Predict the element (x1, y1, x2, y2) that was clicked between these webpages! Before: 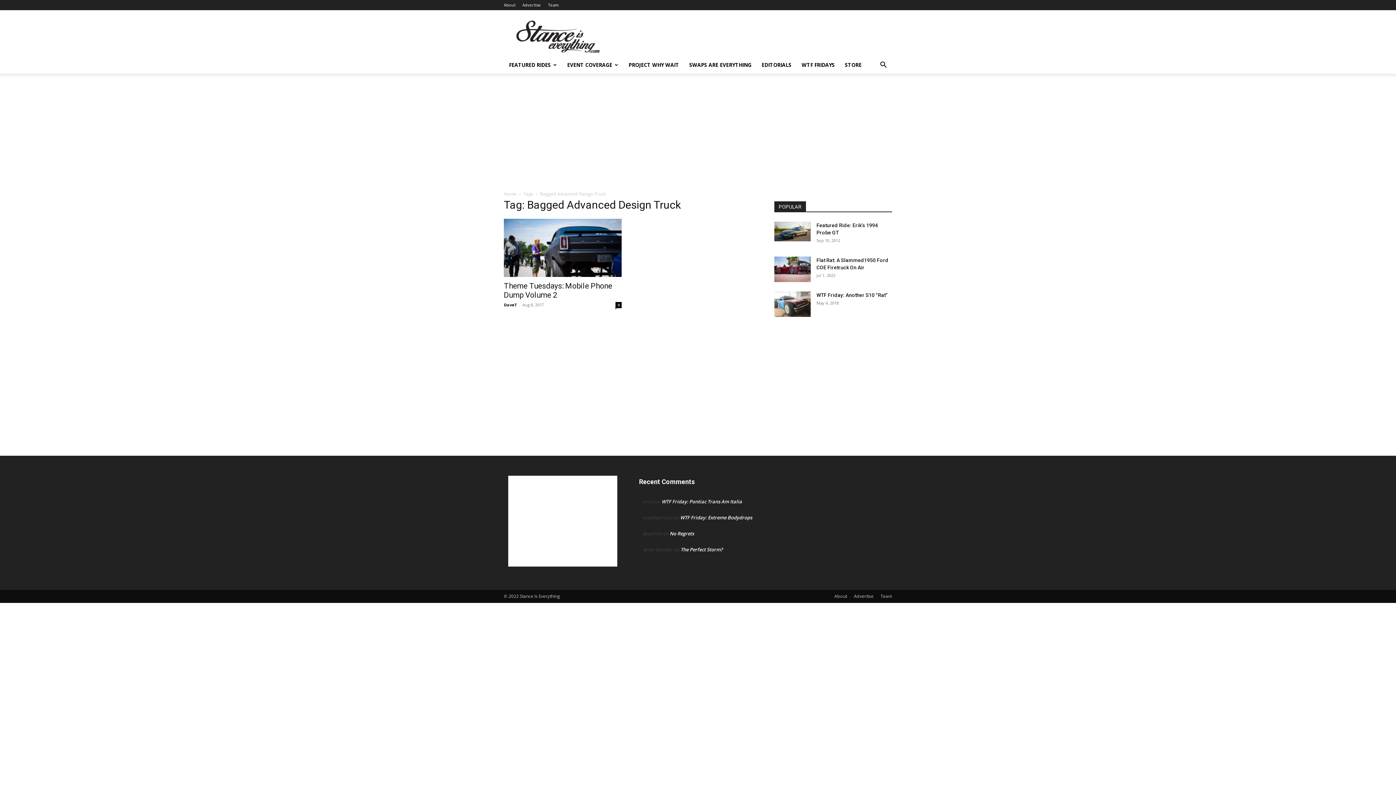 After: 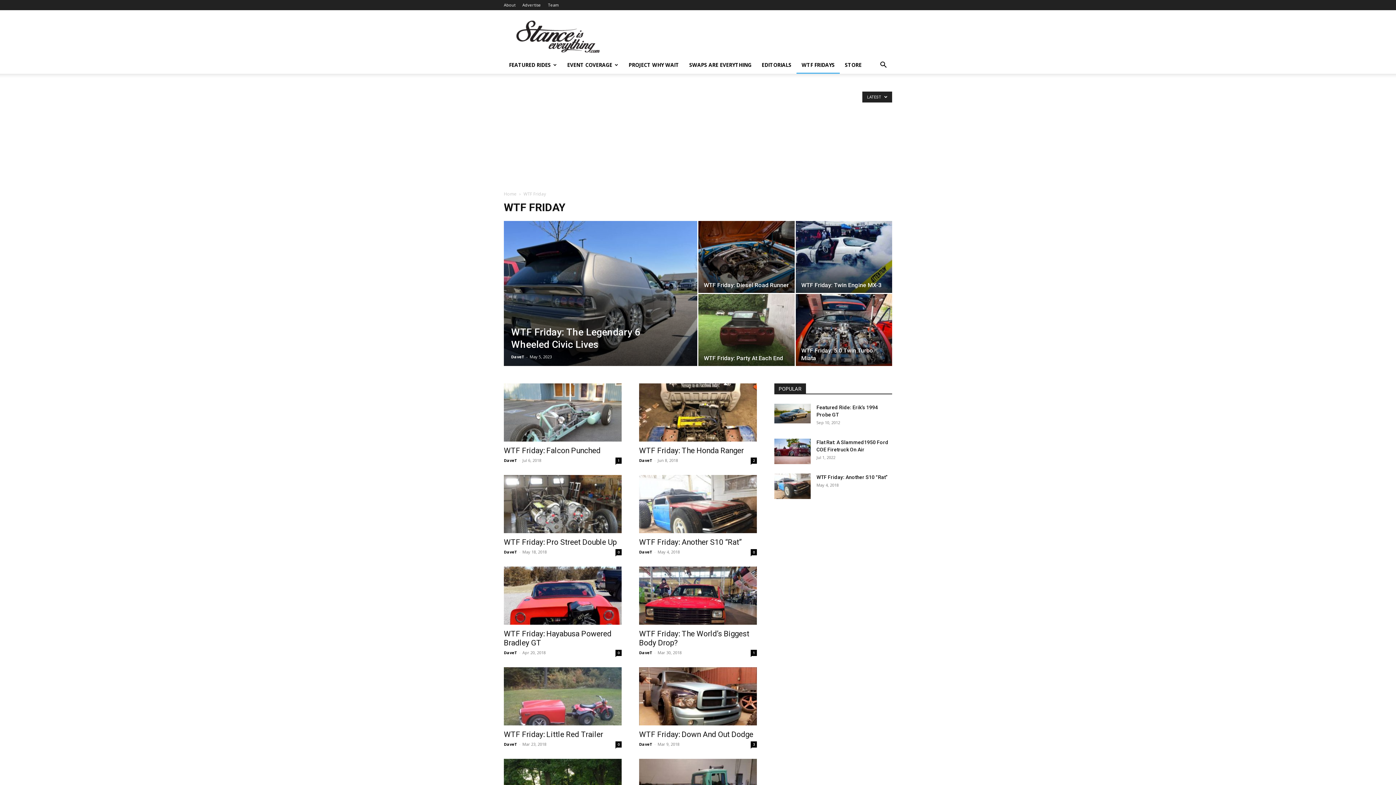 Action: bbox: (796, 56, 840, 73) label: WTF FRIDAYS